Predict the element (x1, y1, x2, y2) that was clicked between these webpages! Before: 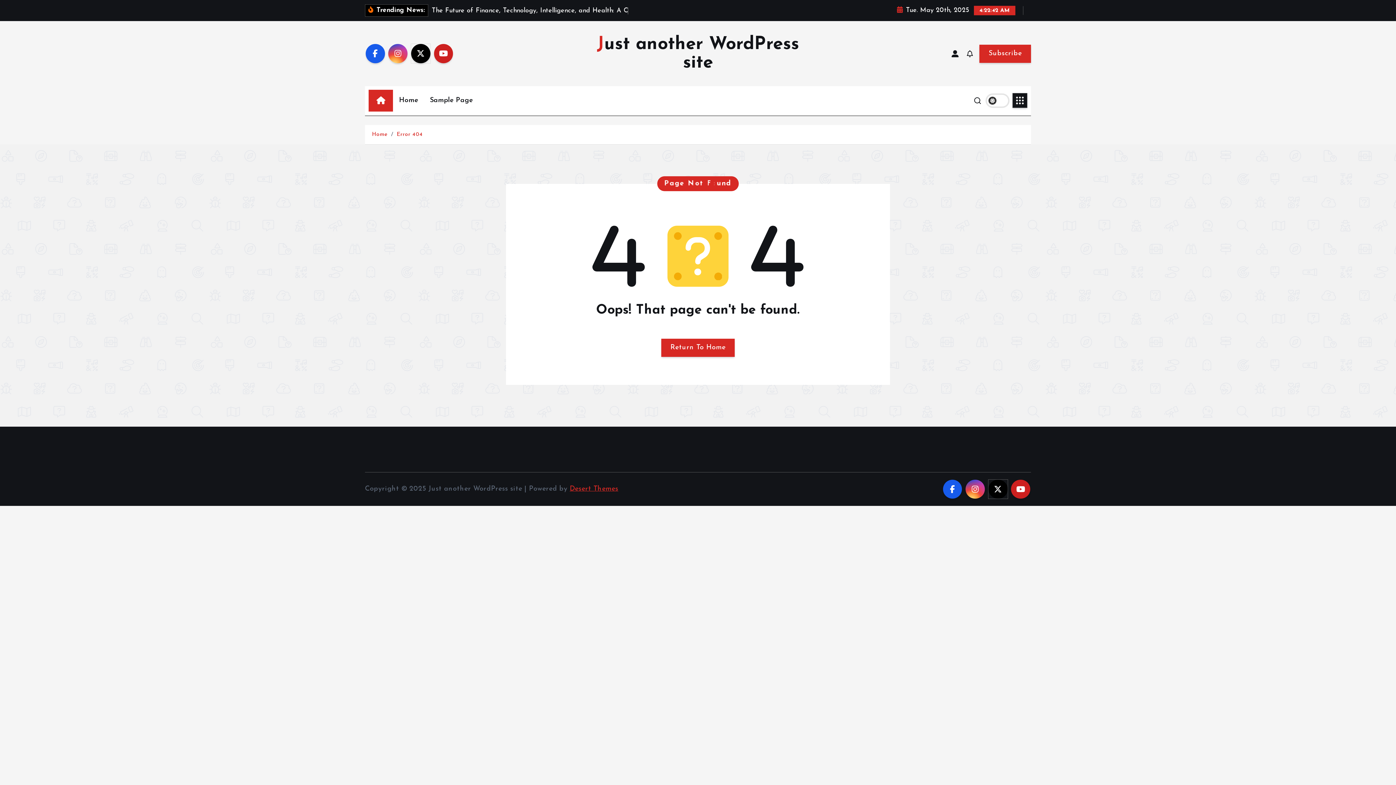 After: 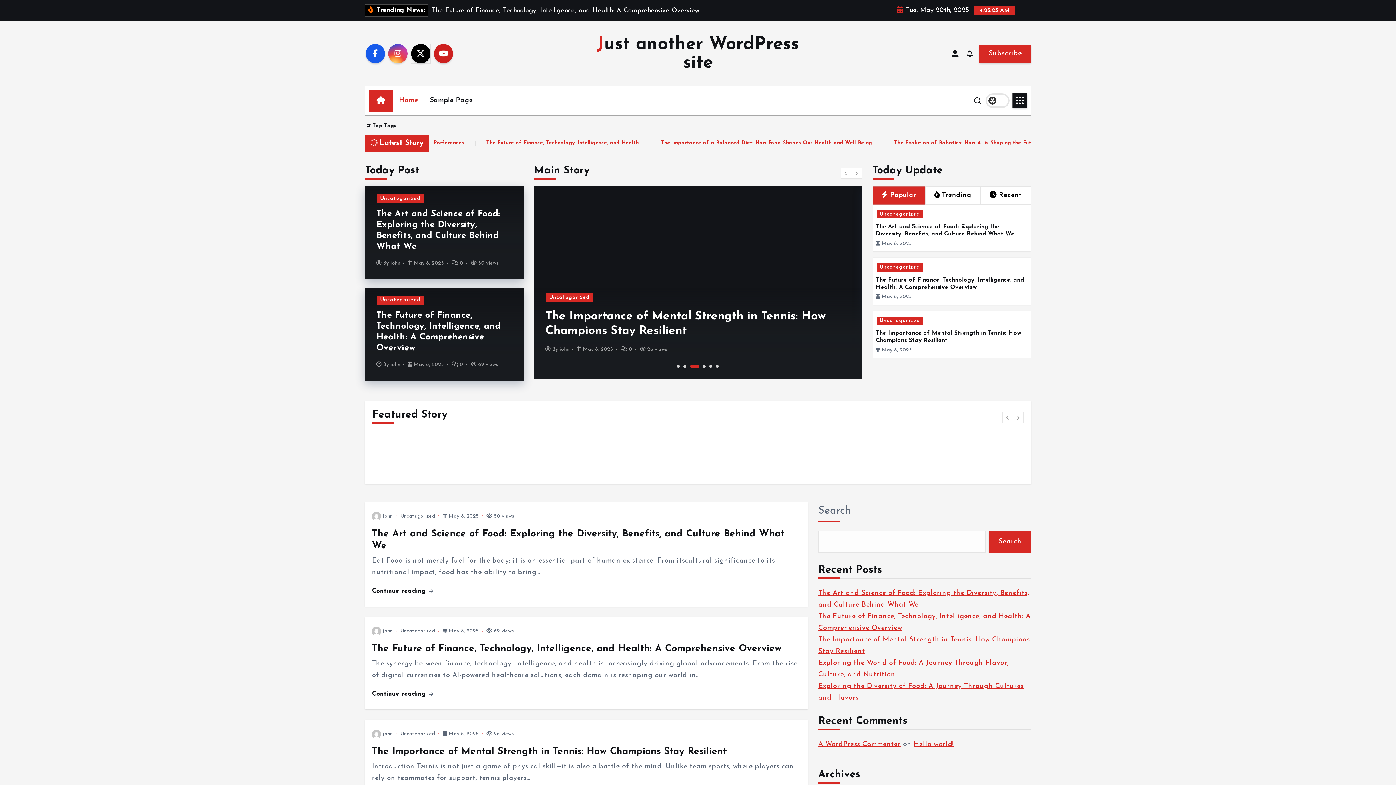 Action: bbox: (393, 89, 423, 111) label: Home